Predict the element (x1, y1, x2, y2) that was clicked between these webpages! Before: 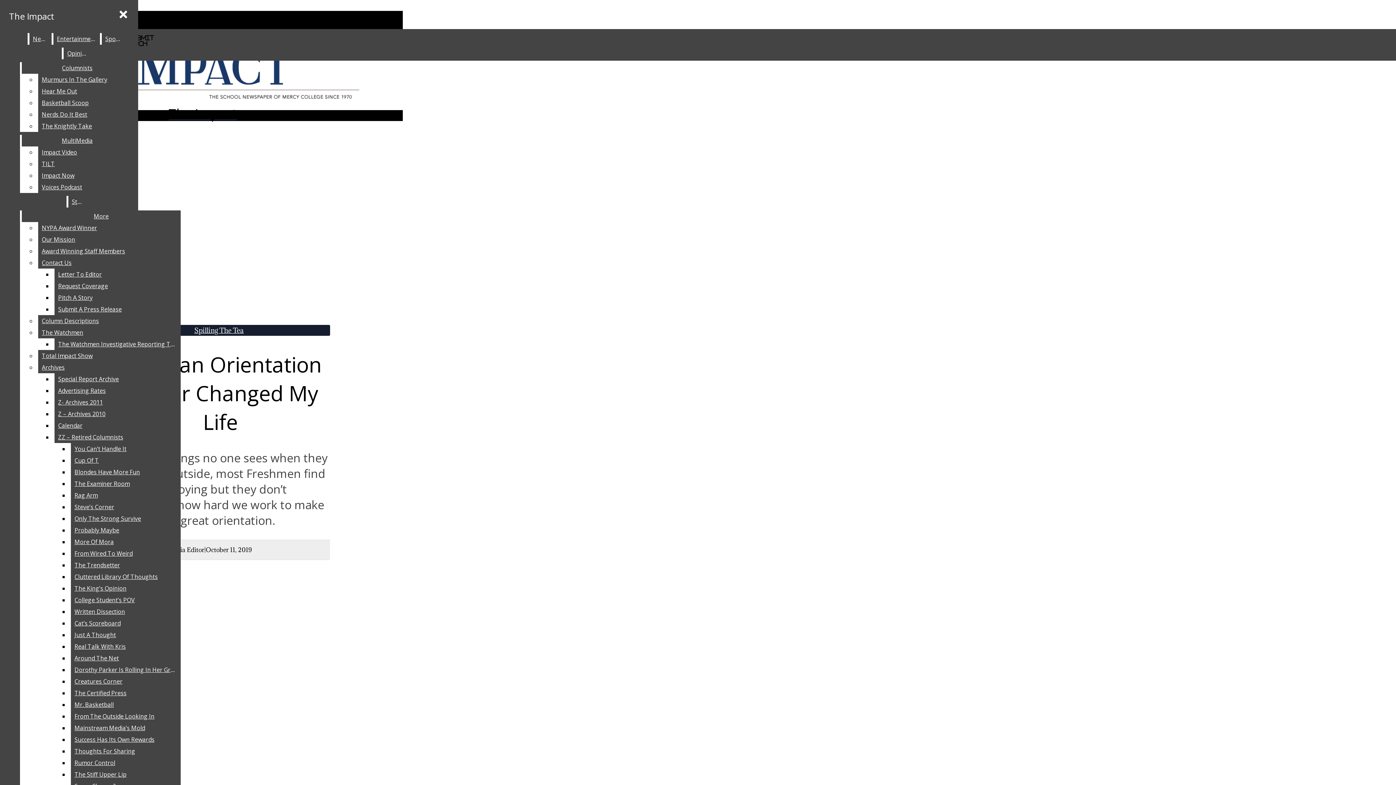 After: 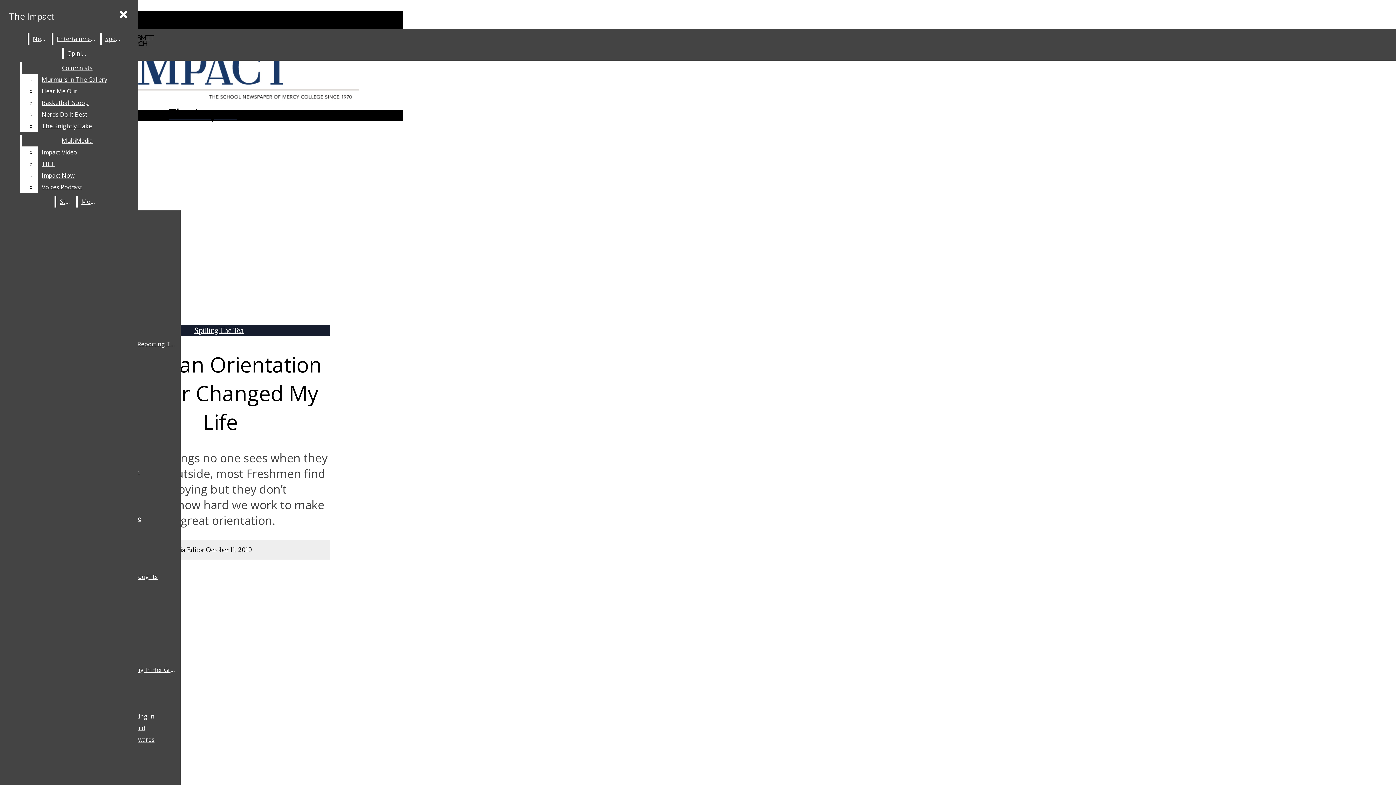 Action: label: More Of Mora bbox: (70, 536, 180, 548)